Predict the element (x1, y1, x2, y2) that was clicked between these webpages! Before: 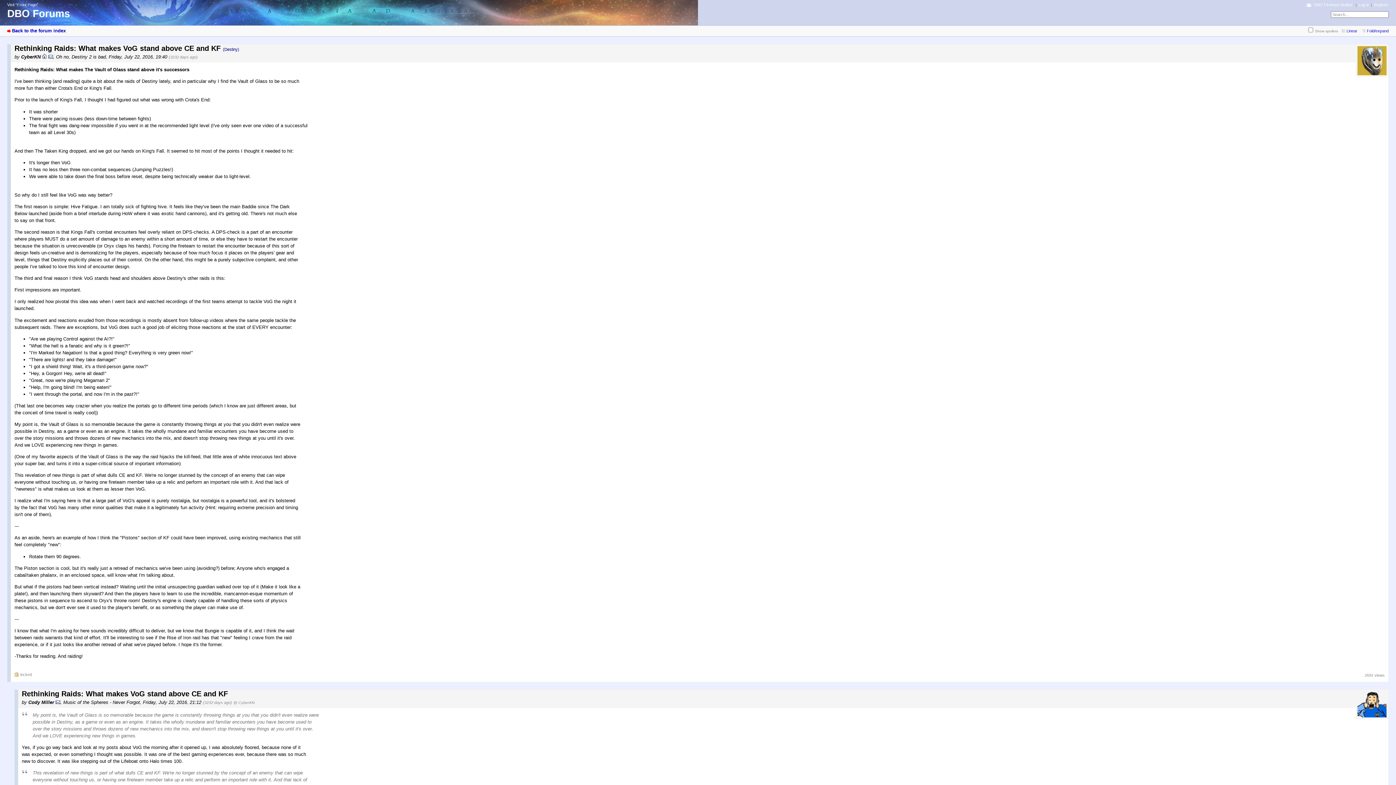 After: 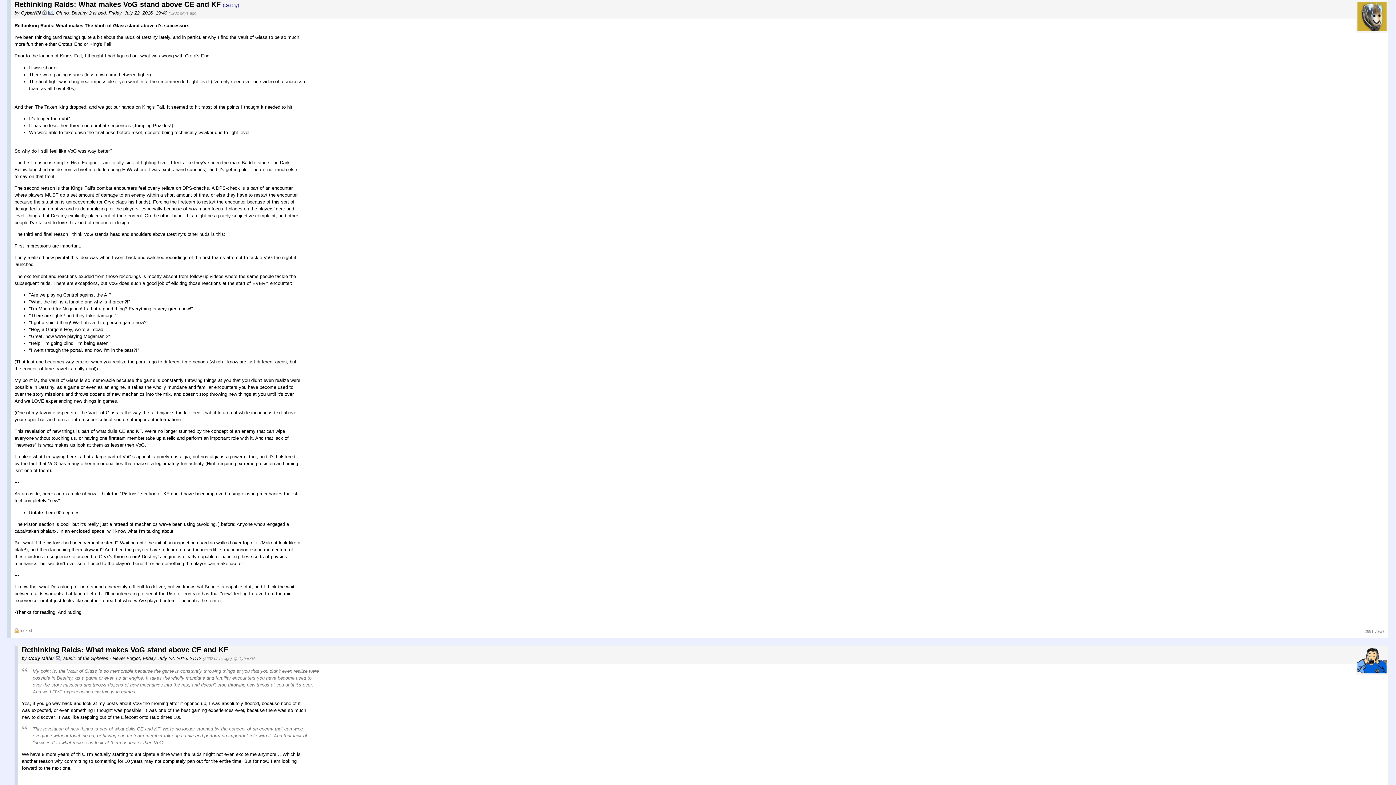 Action: label: @ CyberKN bbox: (233, 700, 254, 705)